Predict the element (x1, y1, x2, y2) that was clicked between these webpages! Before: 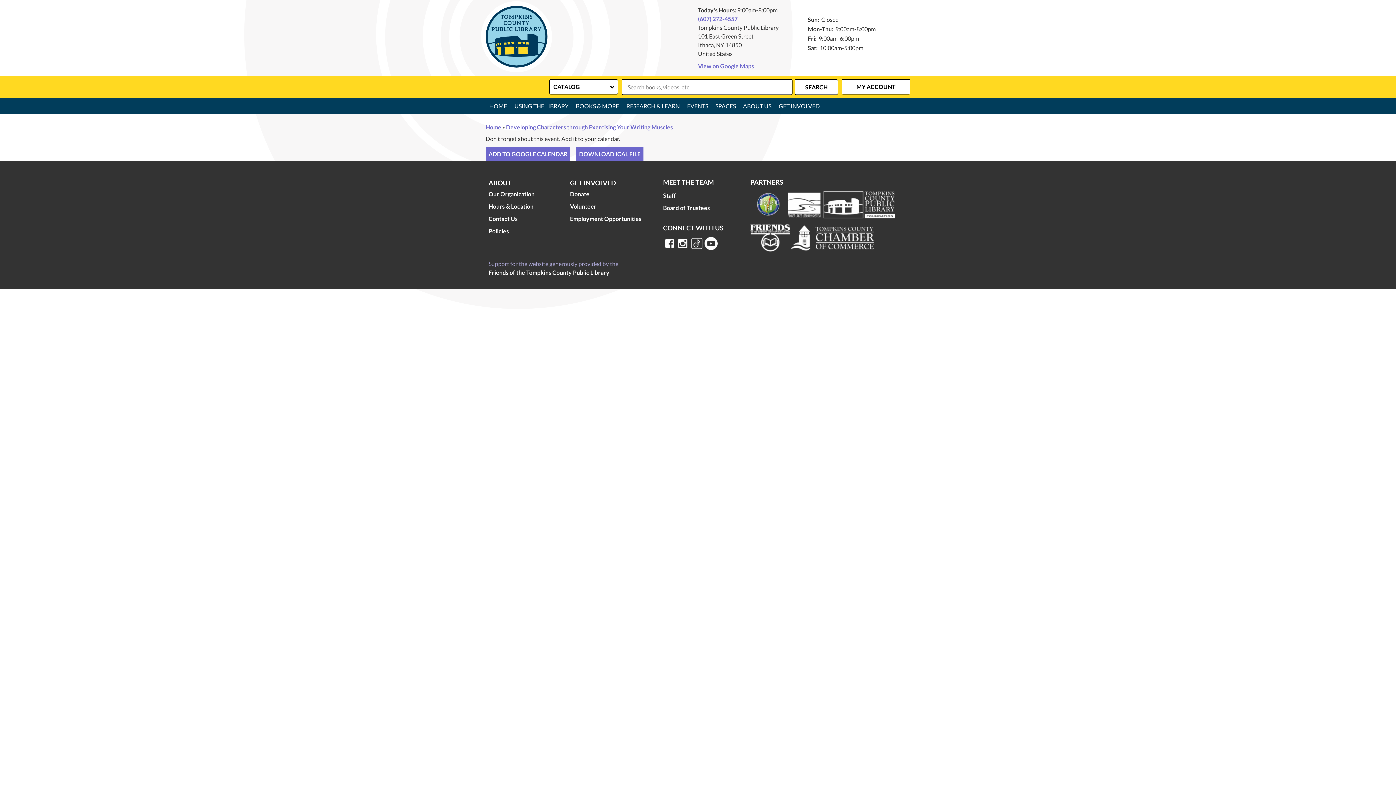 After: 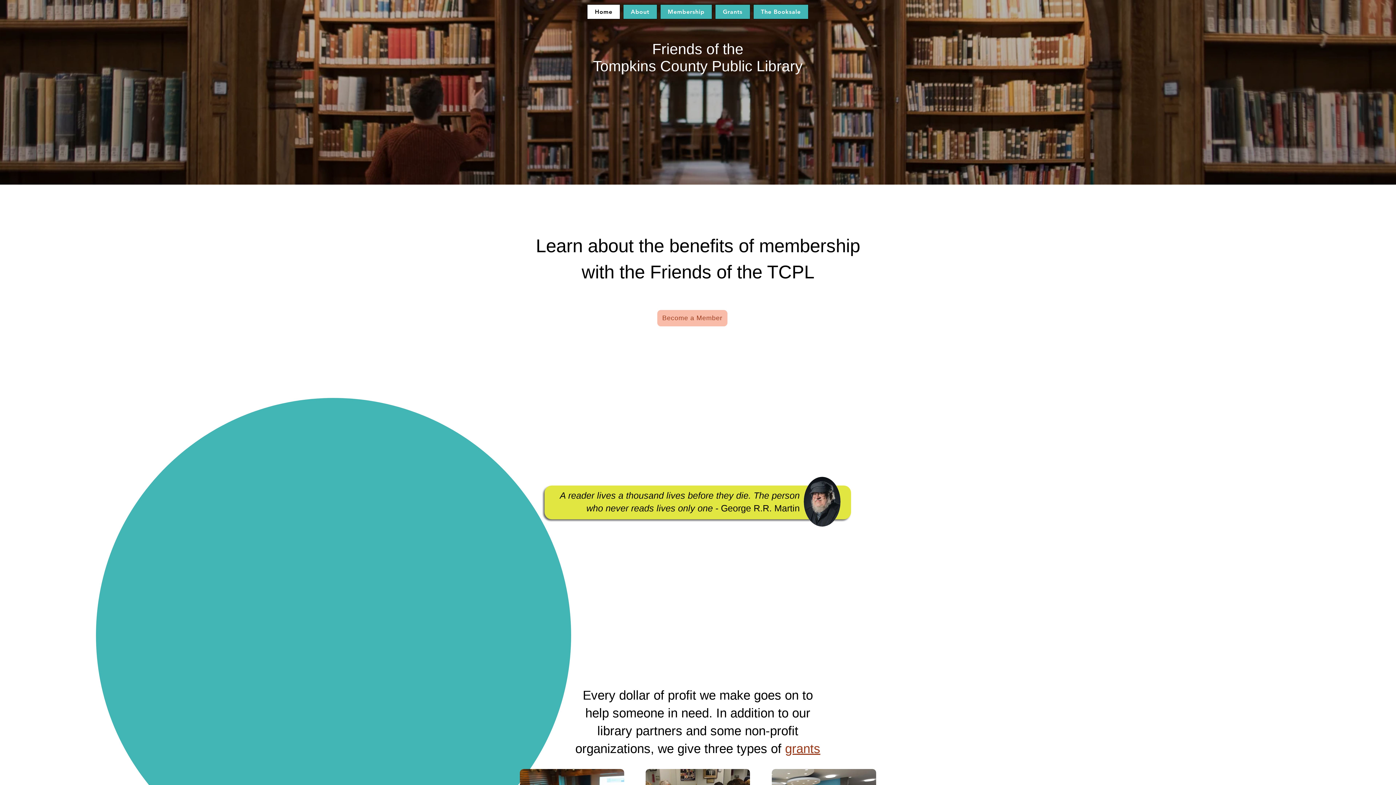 Action: bbox: (488, 268, 609, 277) label: Friends of the Tompkins County Public Library